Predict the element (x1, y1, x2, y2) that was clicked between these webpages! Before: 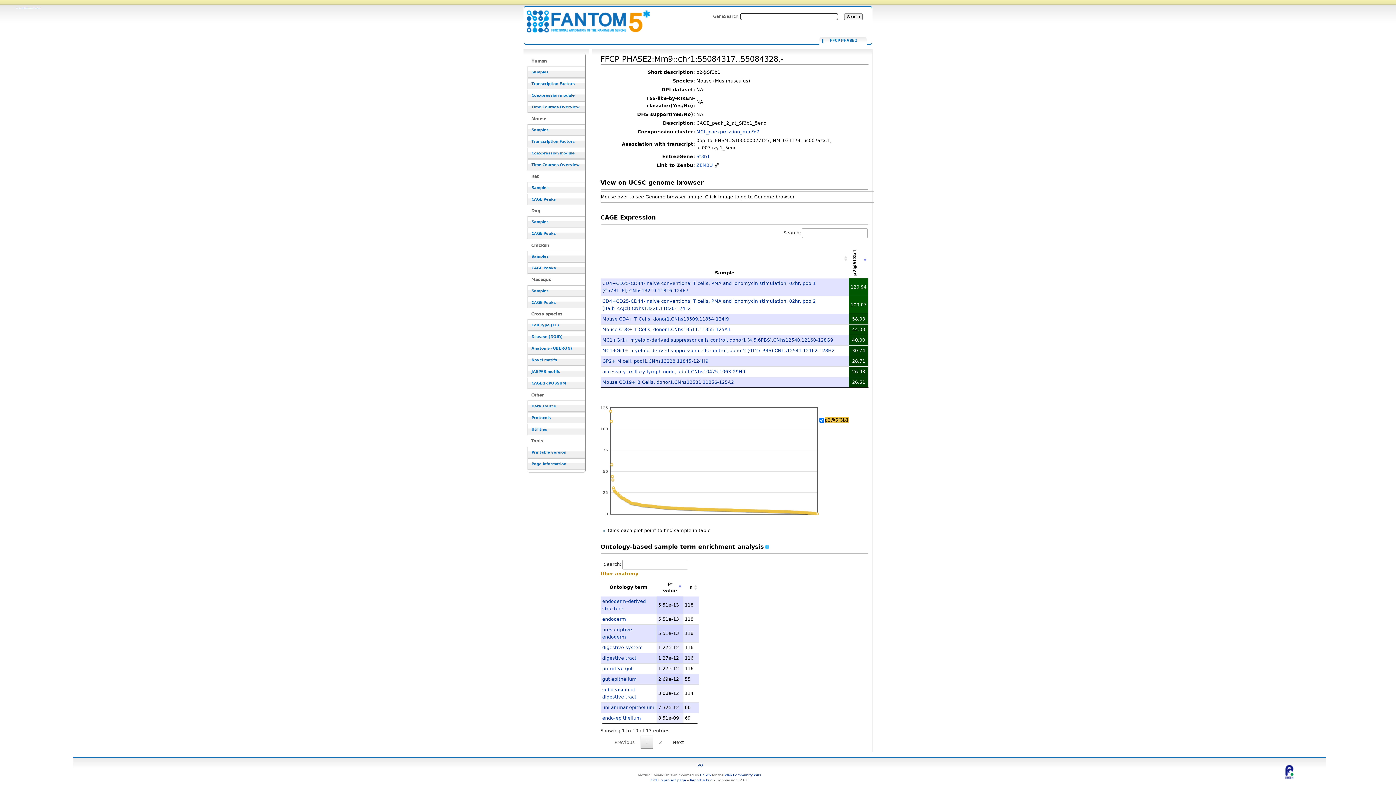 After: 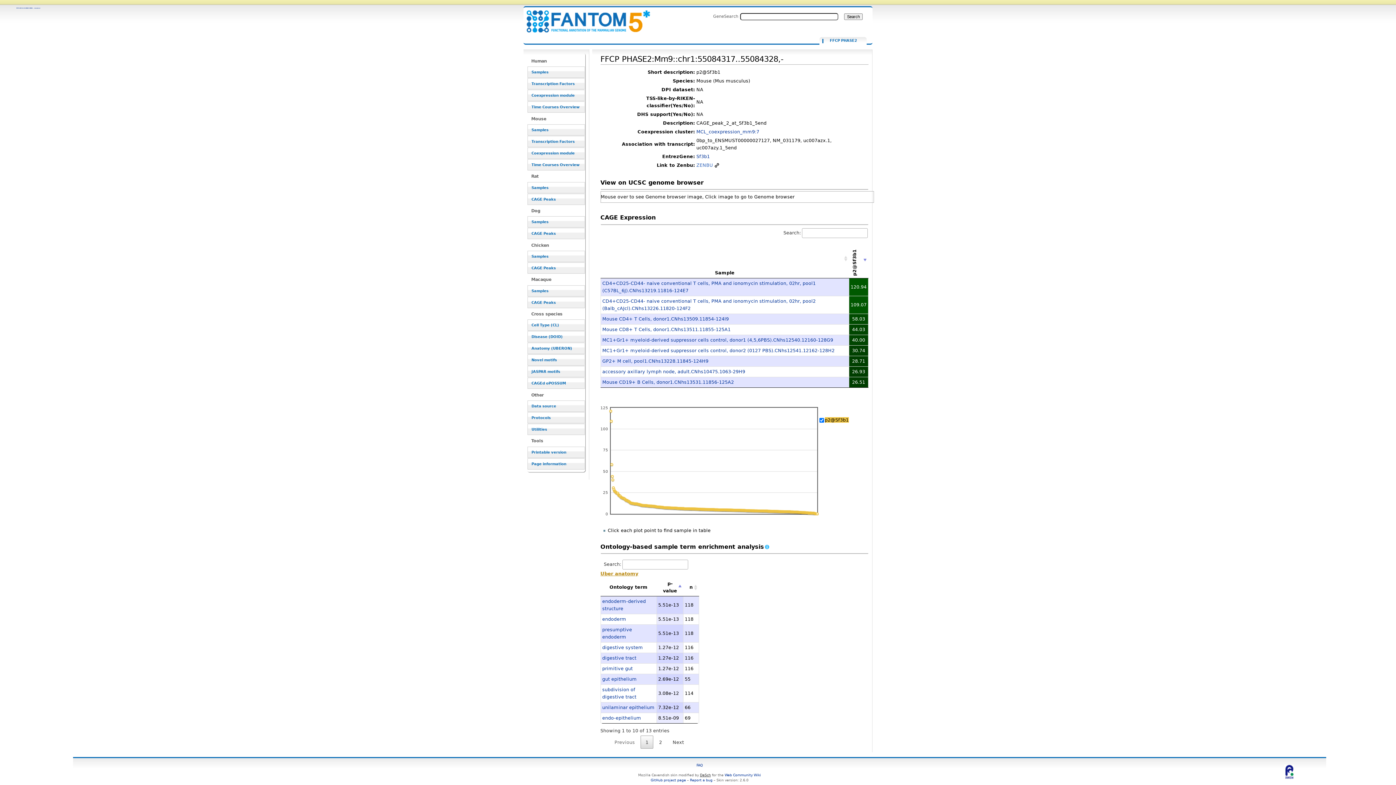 Action: label: DaSch bbox: (700, 773, 711, 777)